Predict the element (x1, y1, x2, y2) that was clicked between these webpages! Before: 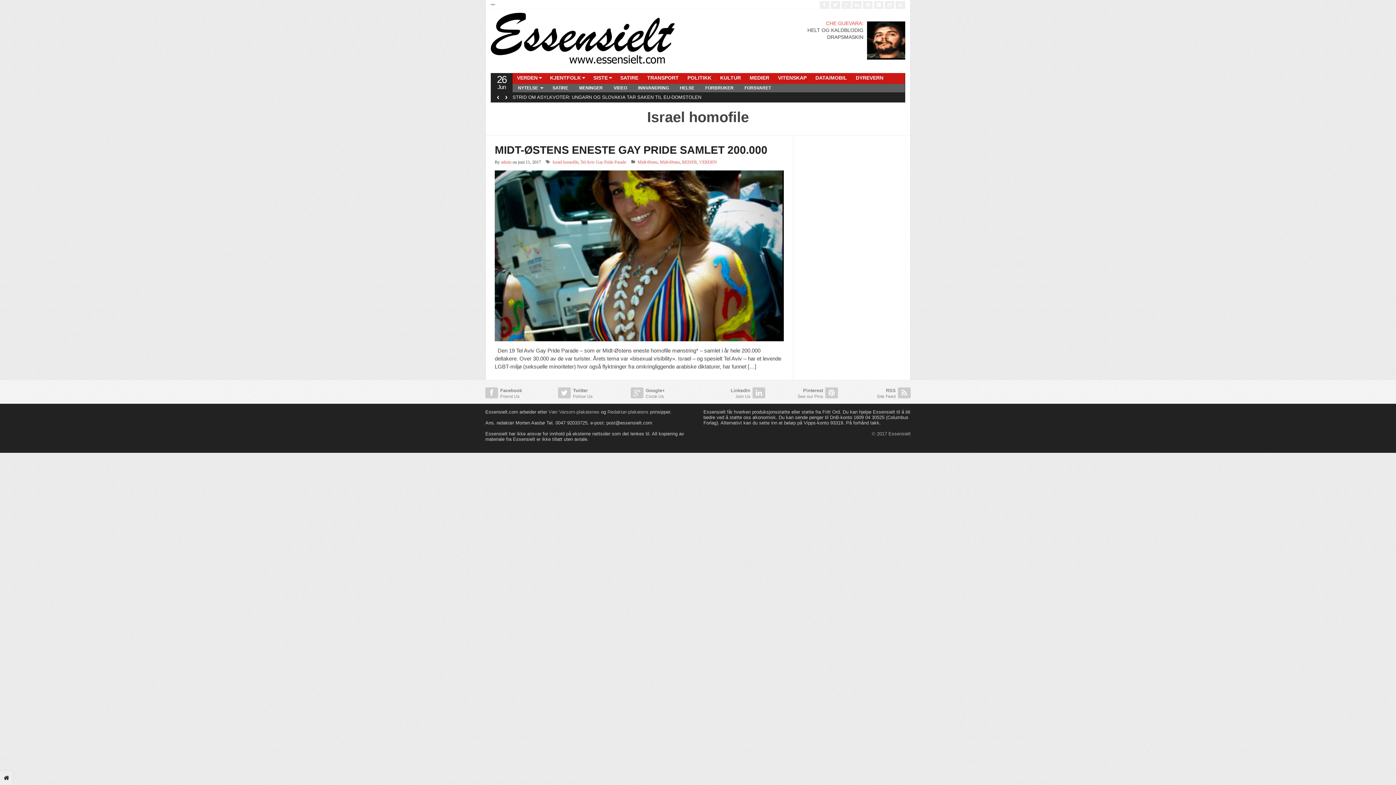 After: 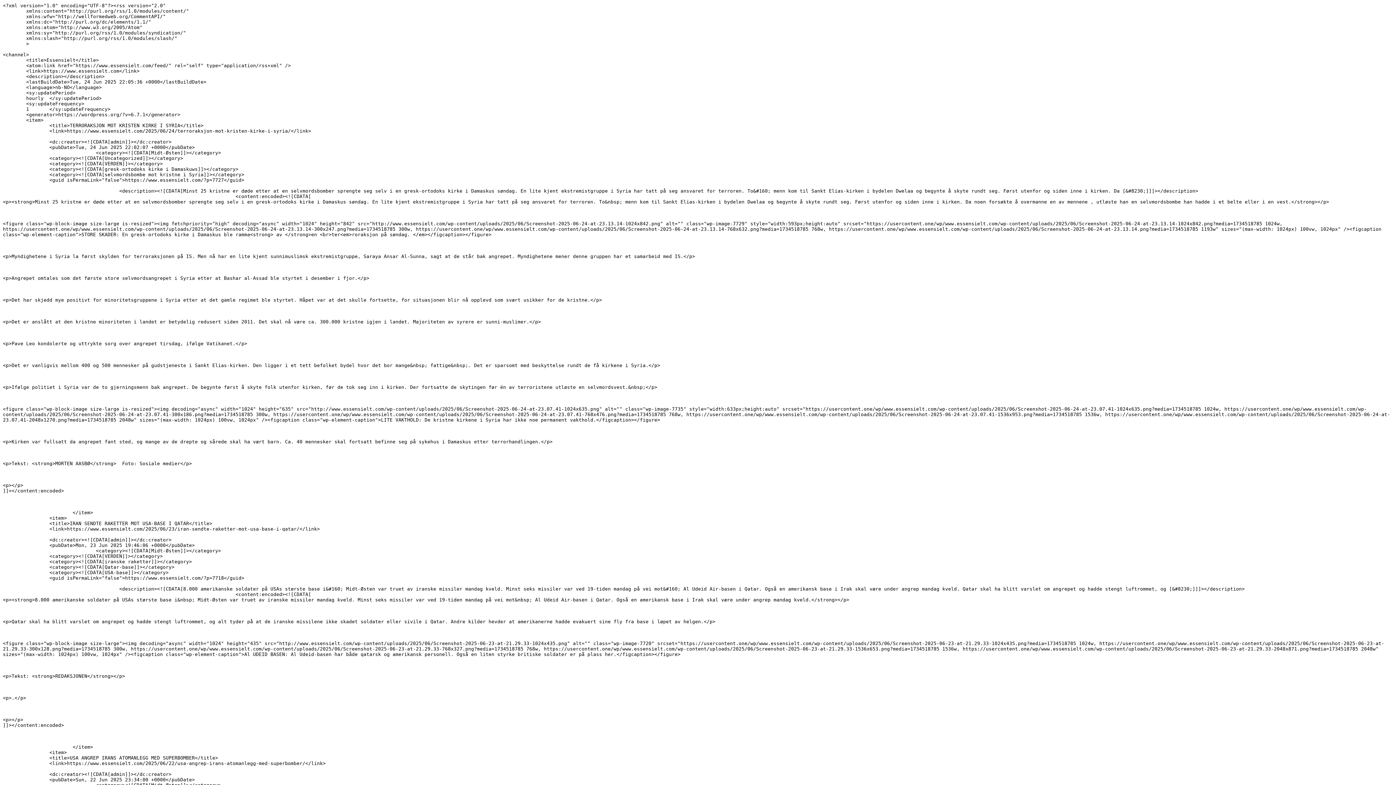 Action: label: RSS
Site Feed bbox: (849, 388, 910, 400)